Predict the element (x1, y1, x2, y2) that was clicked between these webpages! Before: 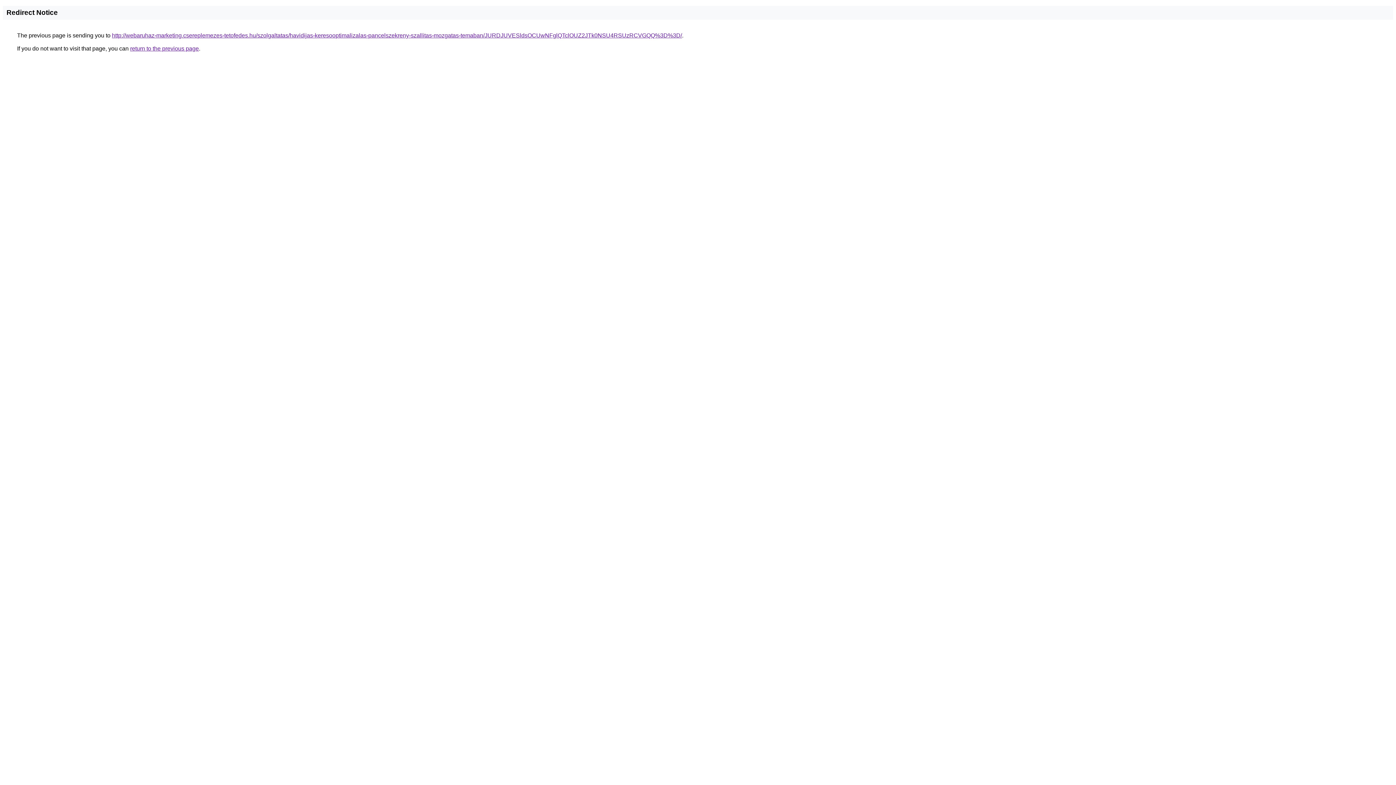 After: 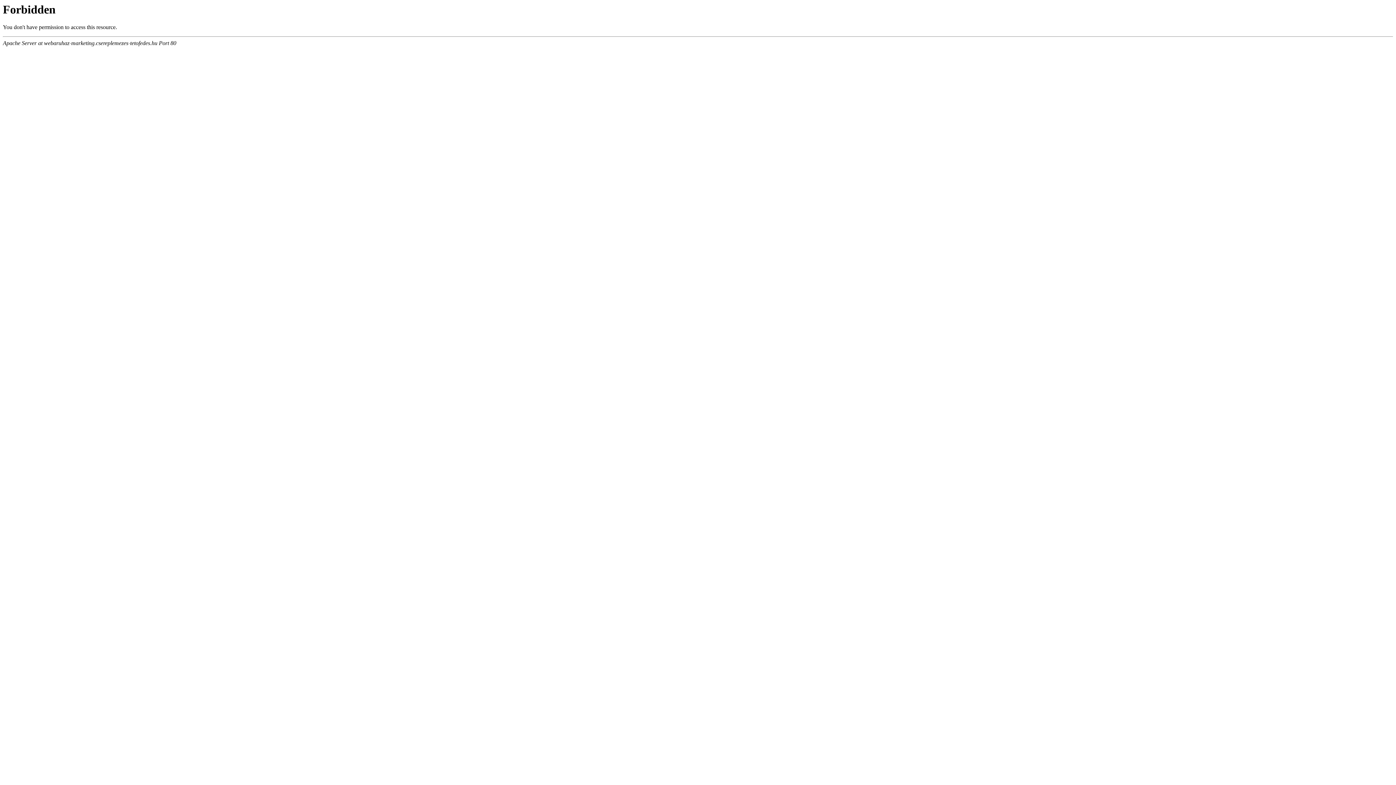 Action: label: http://webaruhaz-marketing.csereplemezes-tetofedes.hu/szolgaltatas/havidijas-keresooptimalizalas-pancelszekreny-szallitas-mozgatas-temaban/JURDJUVESldsOCUwNFglQTclOUZ2JTk0NSU4RSUzRCVGQQ%3D%3D/ bbox: (112, 32, 682, 38)